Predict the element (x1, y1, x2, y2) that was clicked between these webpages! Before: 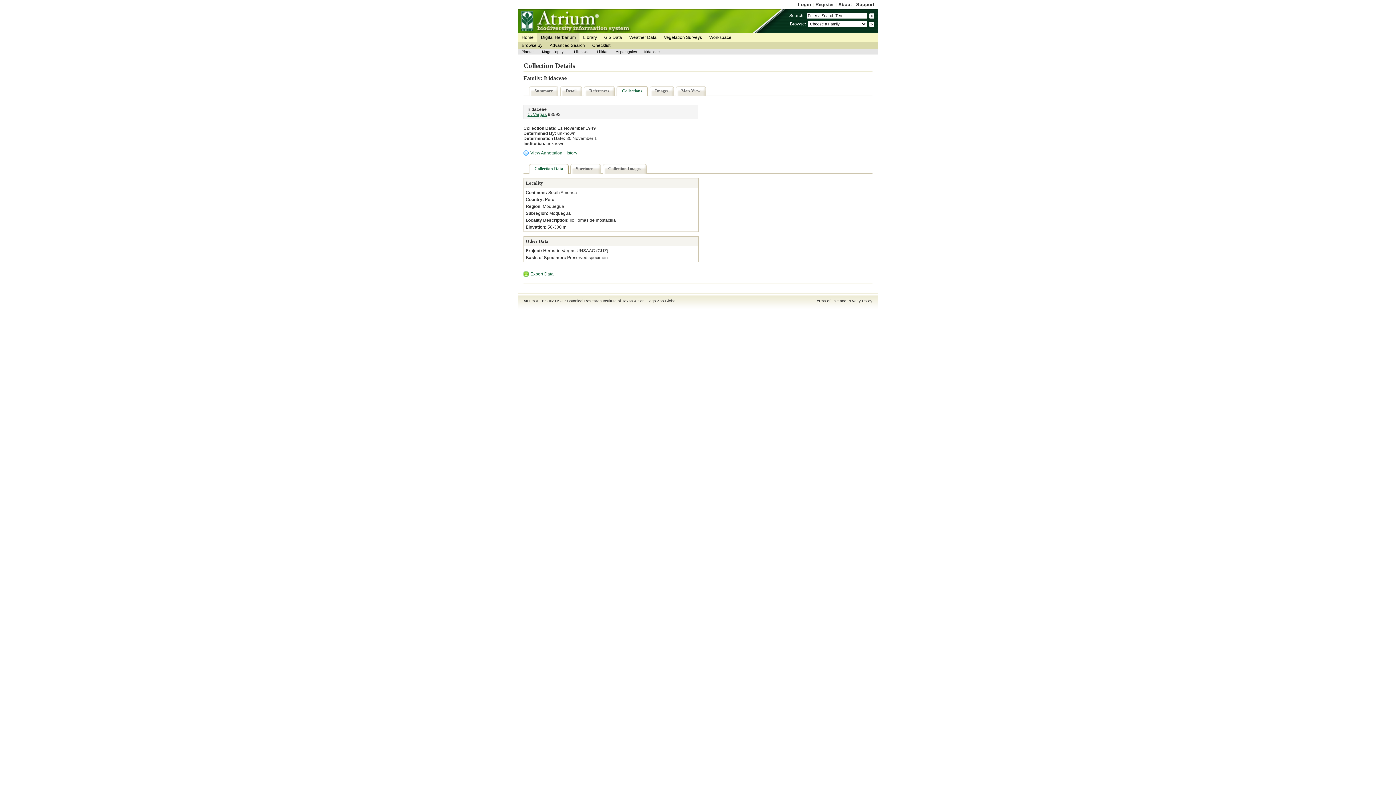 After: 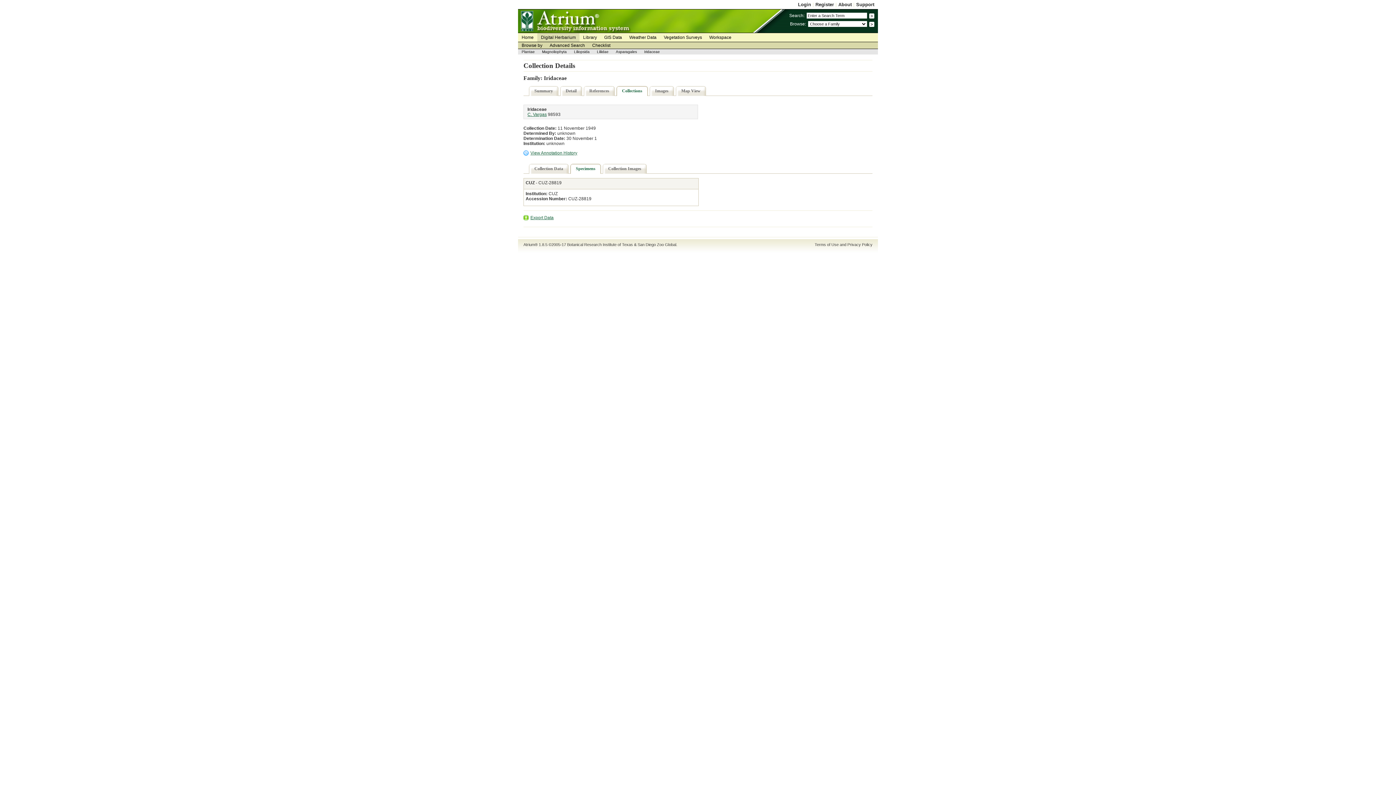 Action: label: Specimens bbox: (573, 164, 601, 173)